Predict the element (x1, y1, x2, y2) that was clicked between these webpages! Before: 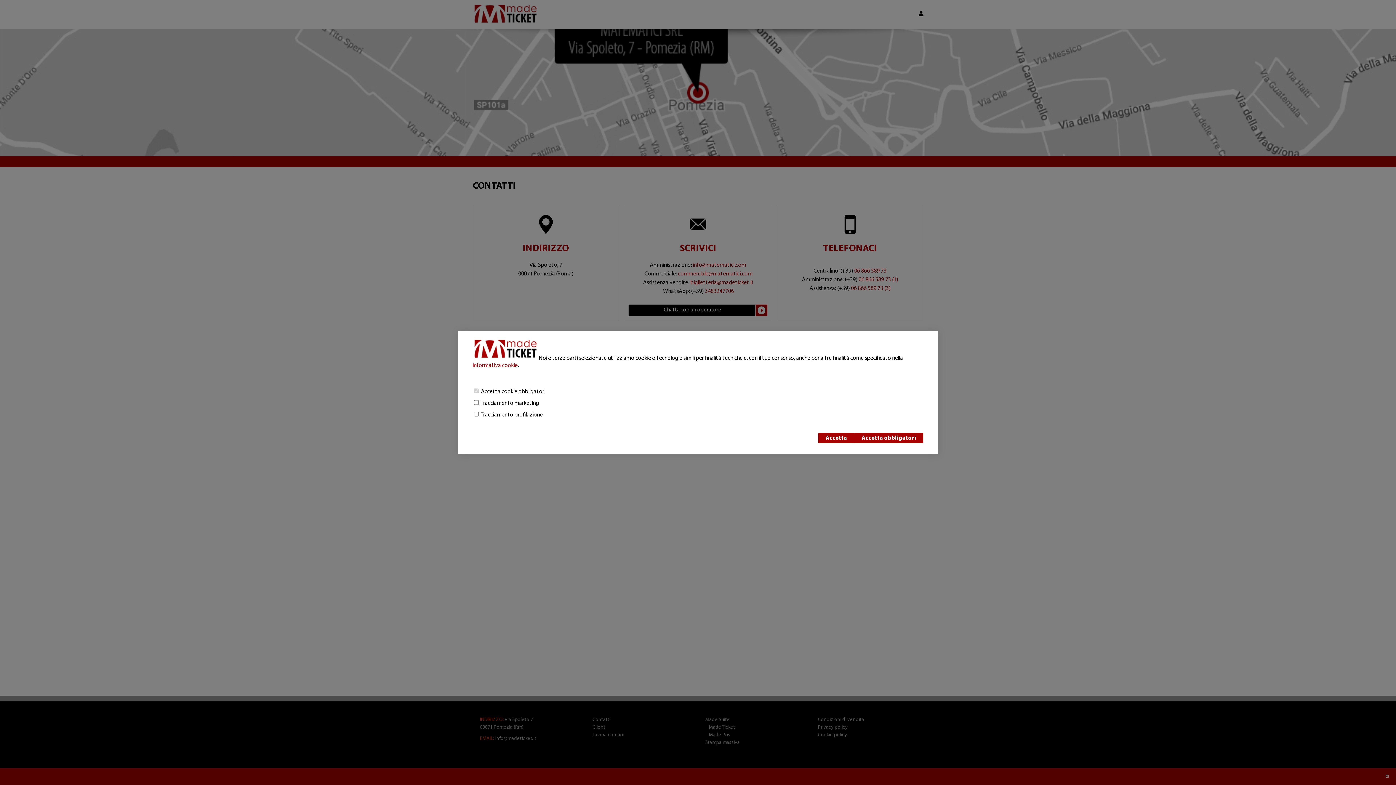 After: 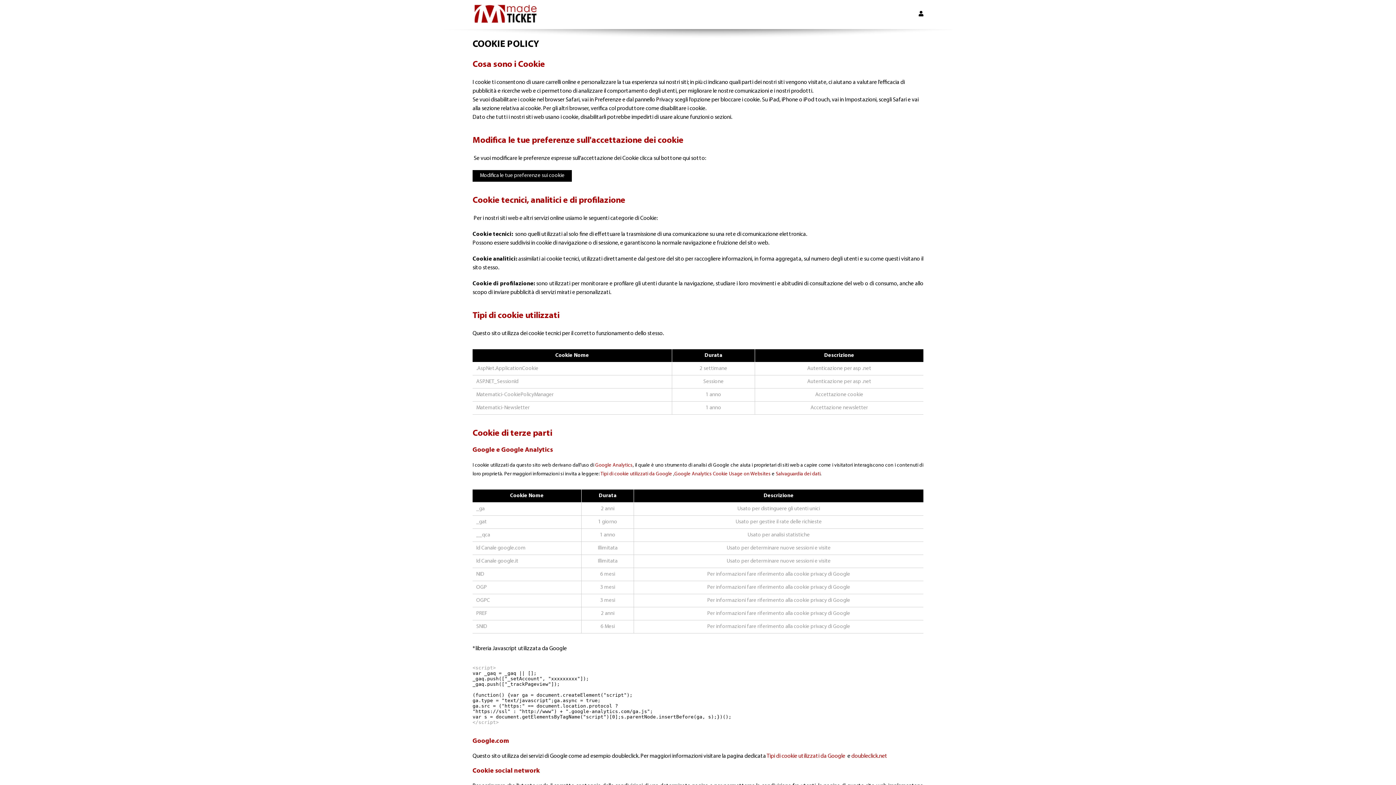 Action: bbox: (472, 362, 517, 368) label: informativa cookie